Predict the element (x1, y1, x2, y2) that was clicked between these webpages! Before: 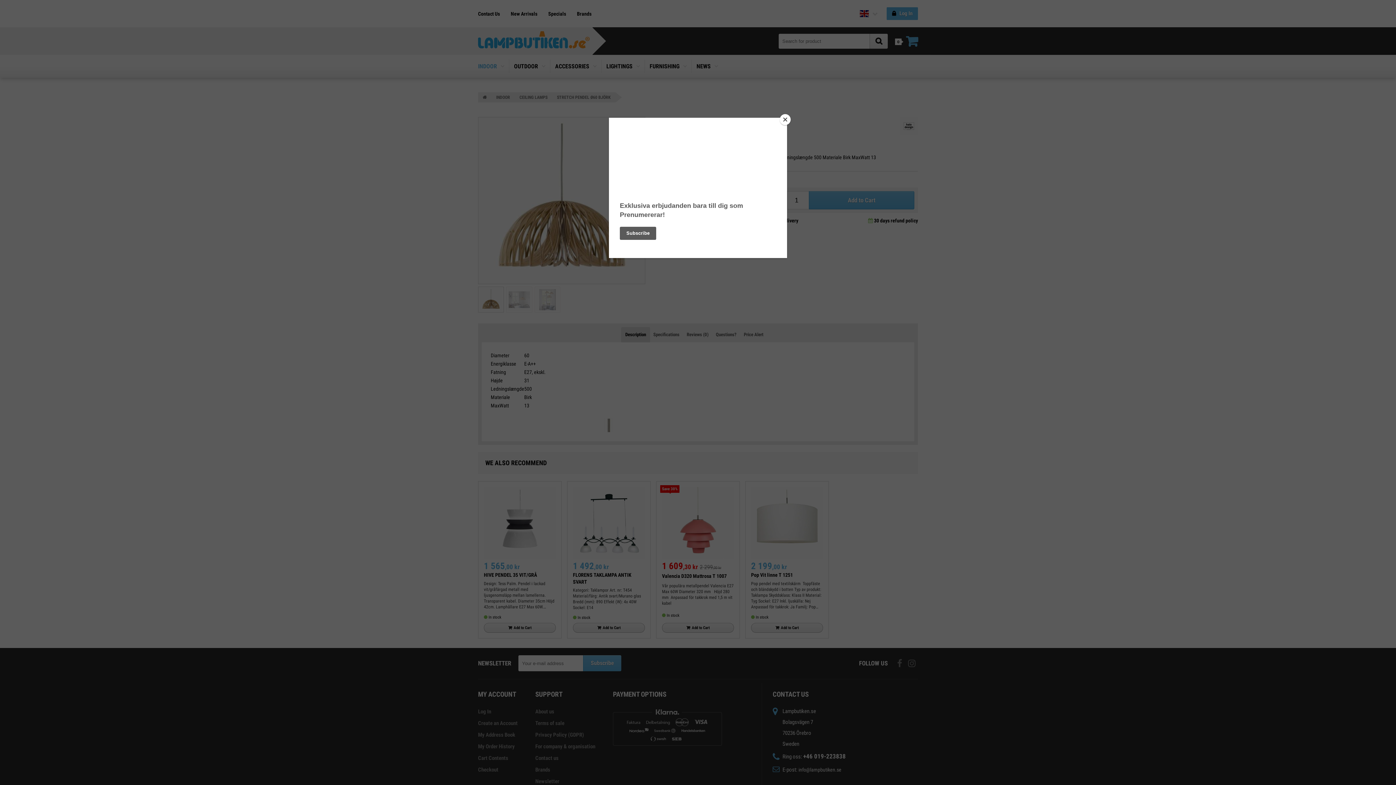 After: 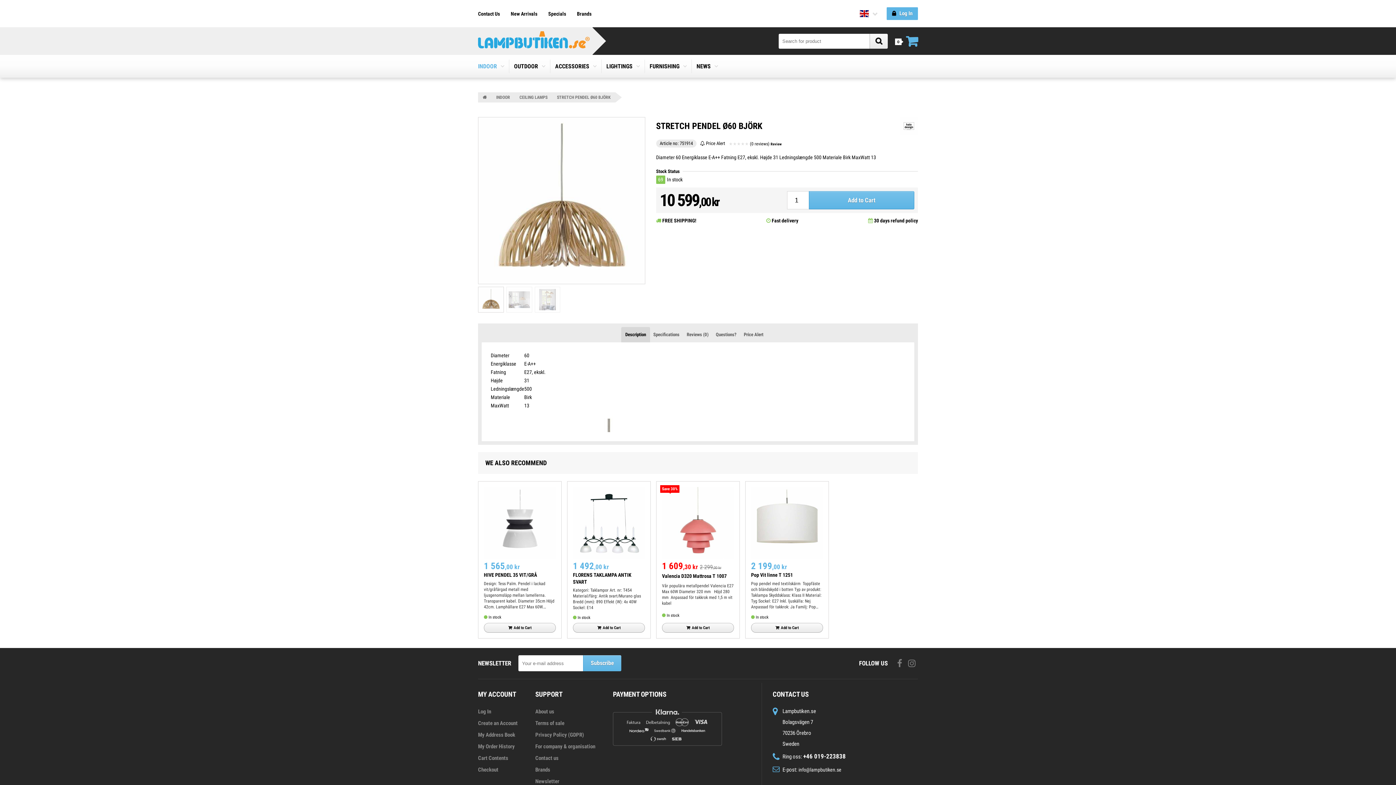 Action: bbox: (780, 114, 790, 125) label: Close